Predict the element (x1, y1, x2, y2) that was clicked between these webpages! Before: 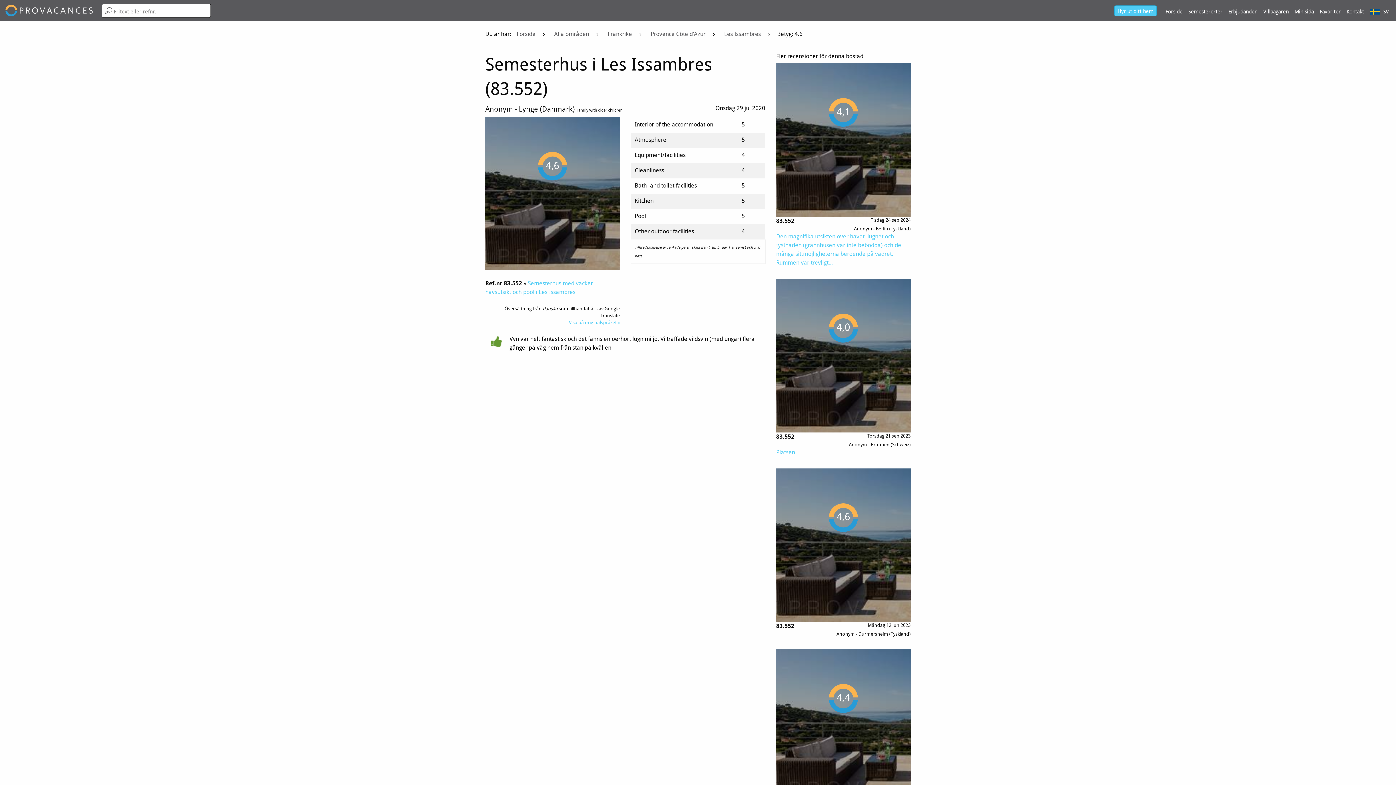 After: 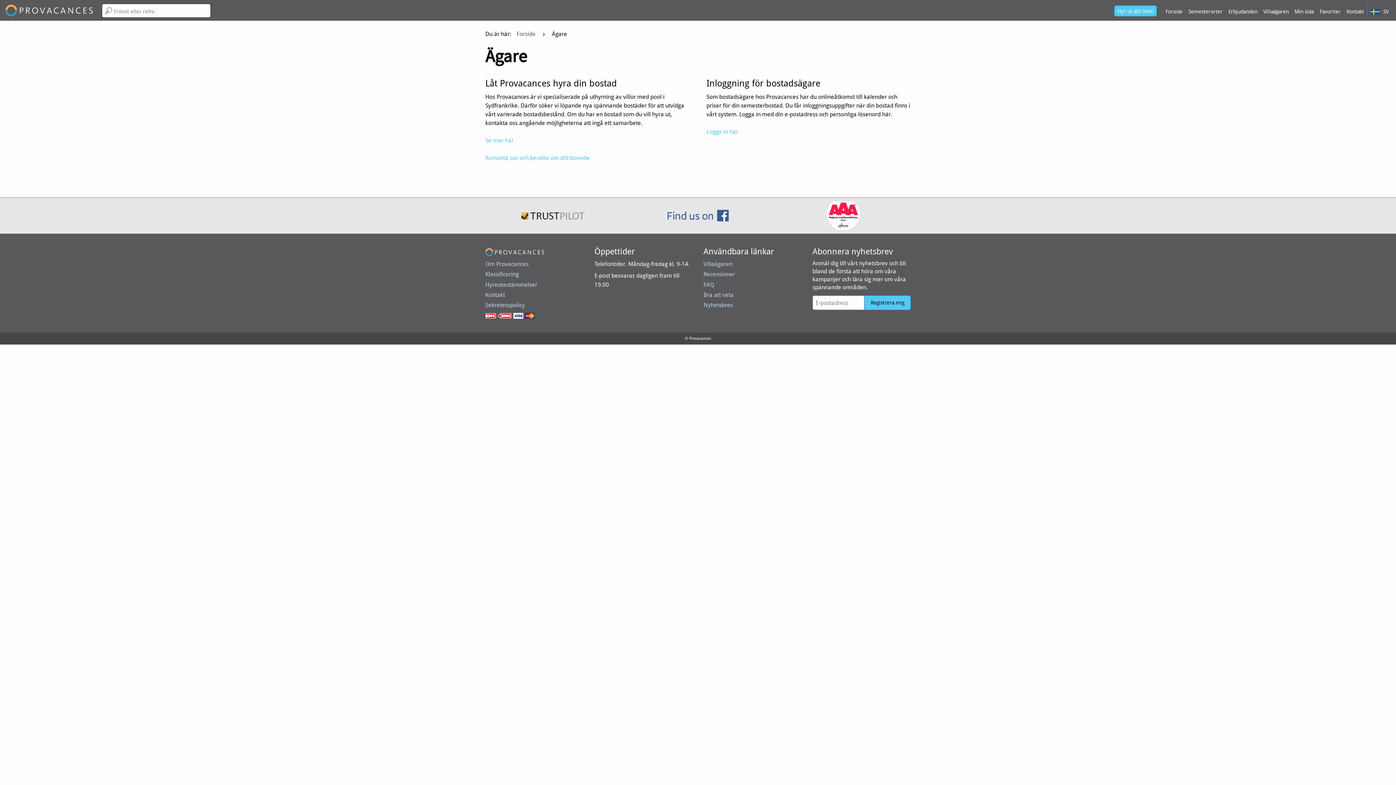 Action: bbox: (1260, 3, 1292, 17) label: Villaägaren